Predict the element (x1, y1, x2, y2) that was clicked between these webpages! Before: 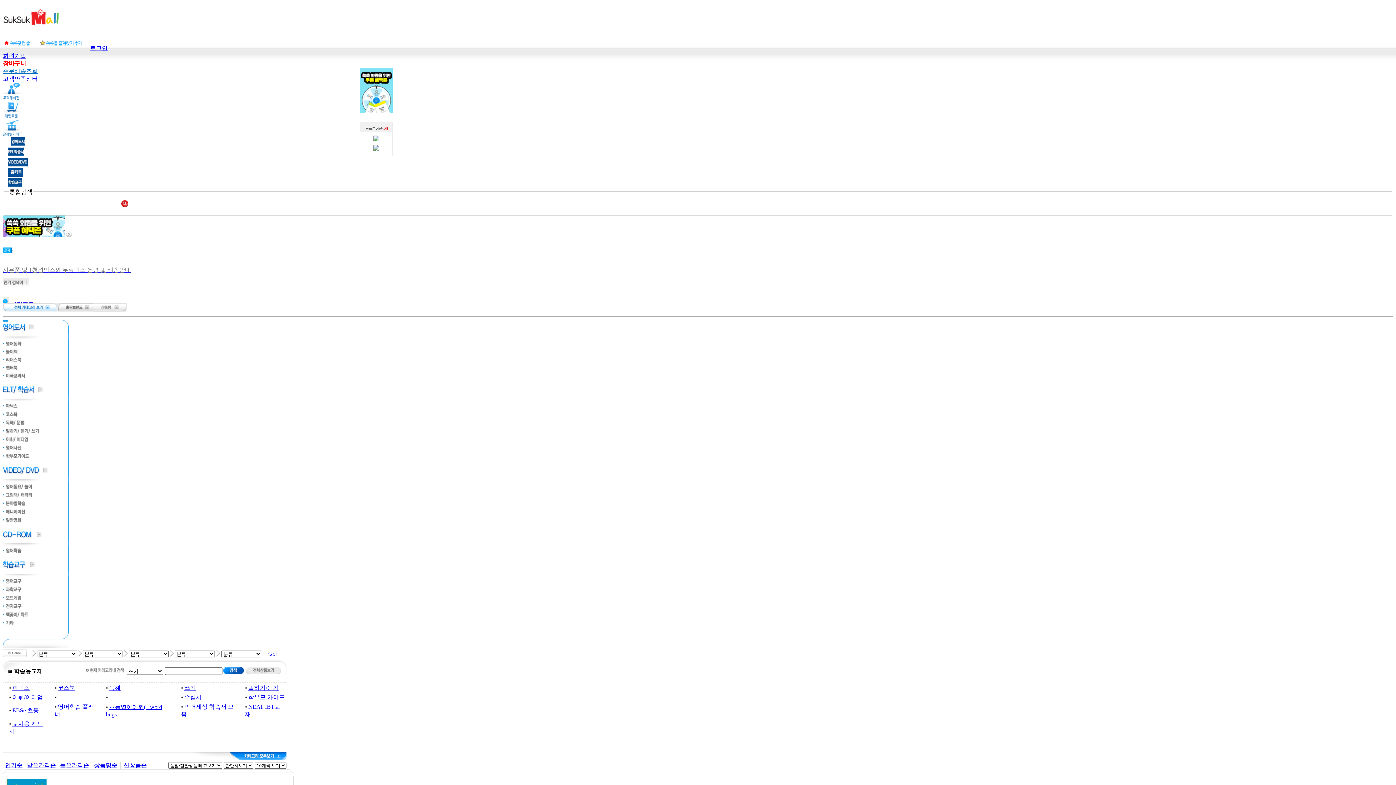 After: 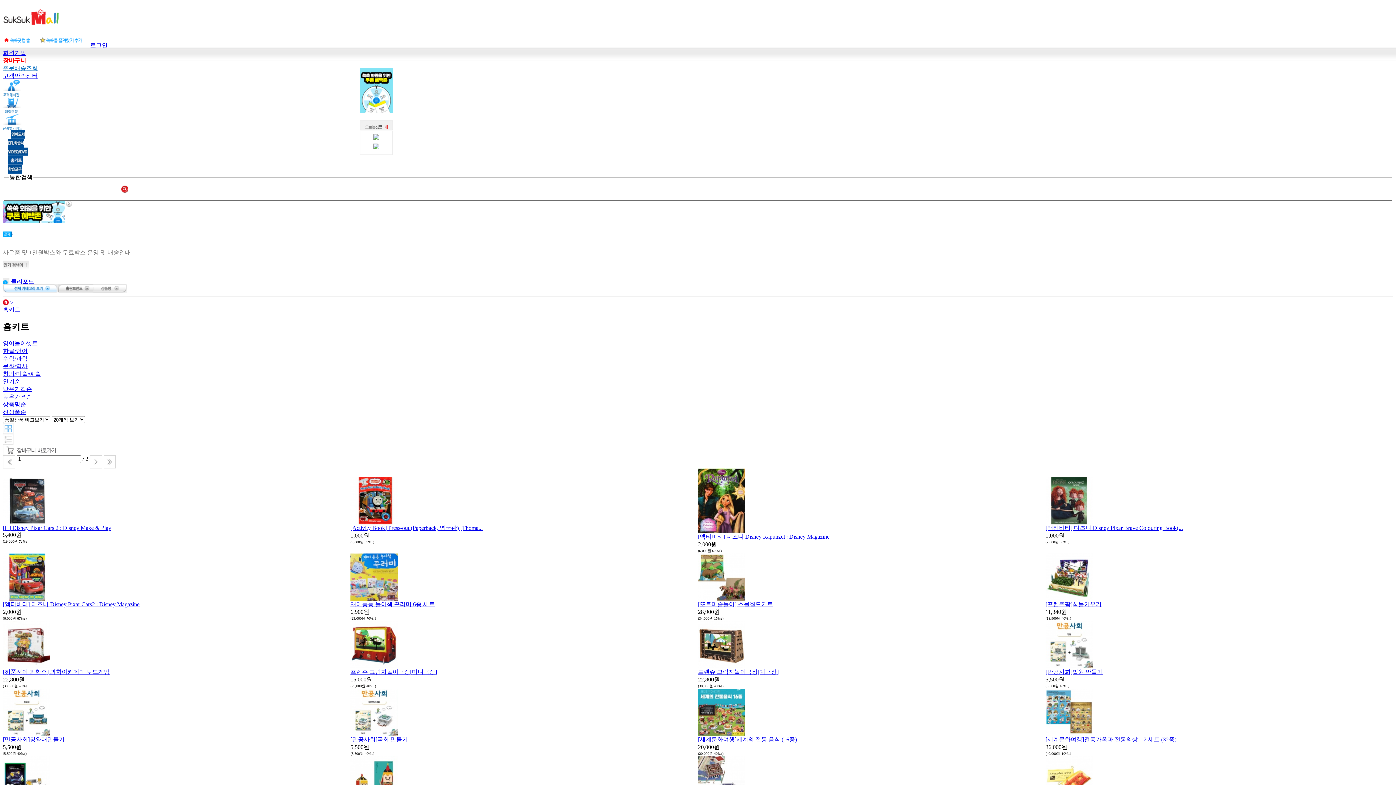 Action: bbox: (2, 534, 68, 540)